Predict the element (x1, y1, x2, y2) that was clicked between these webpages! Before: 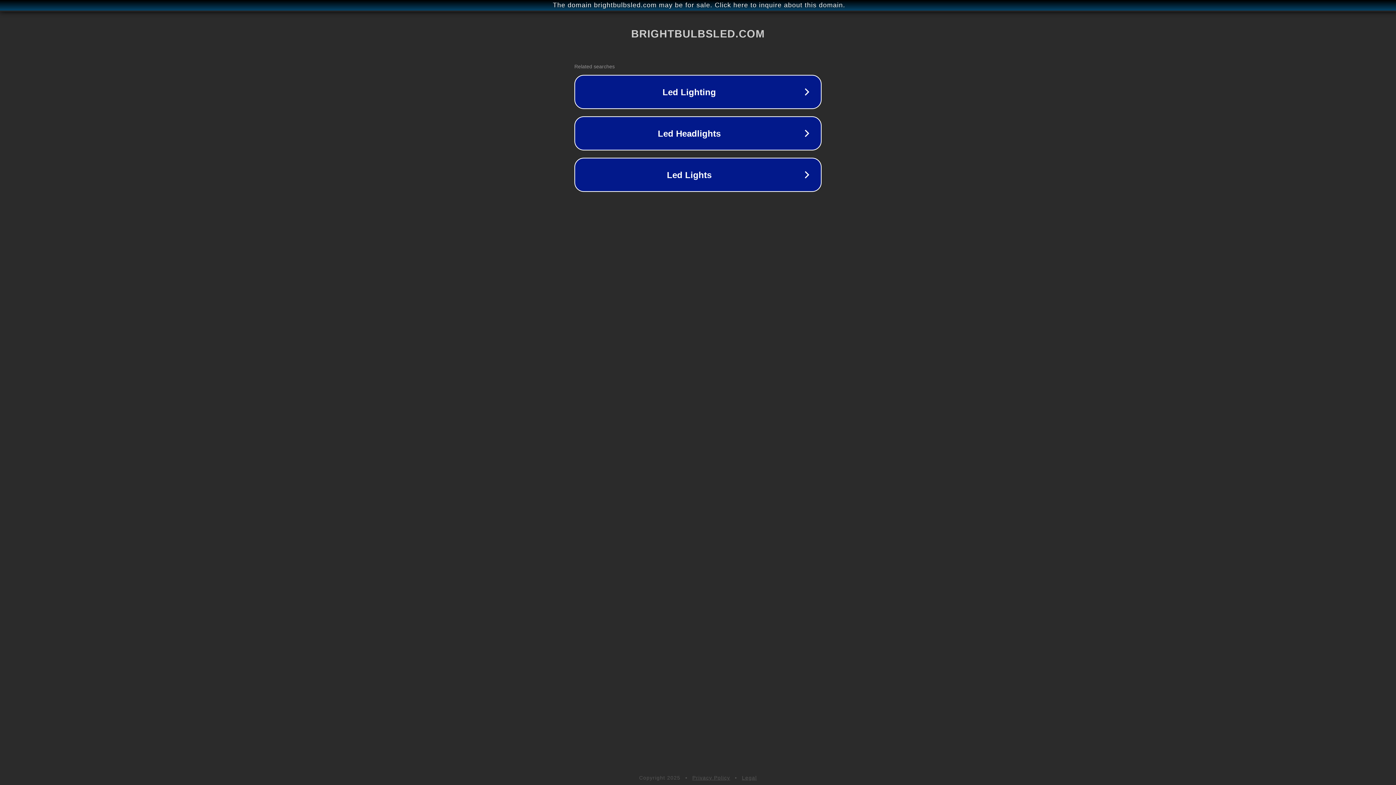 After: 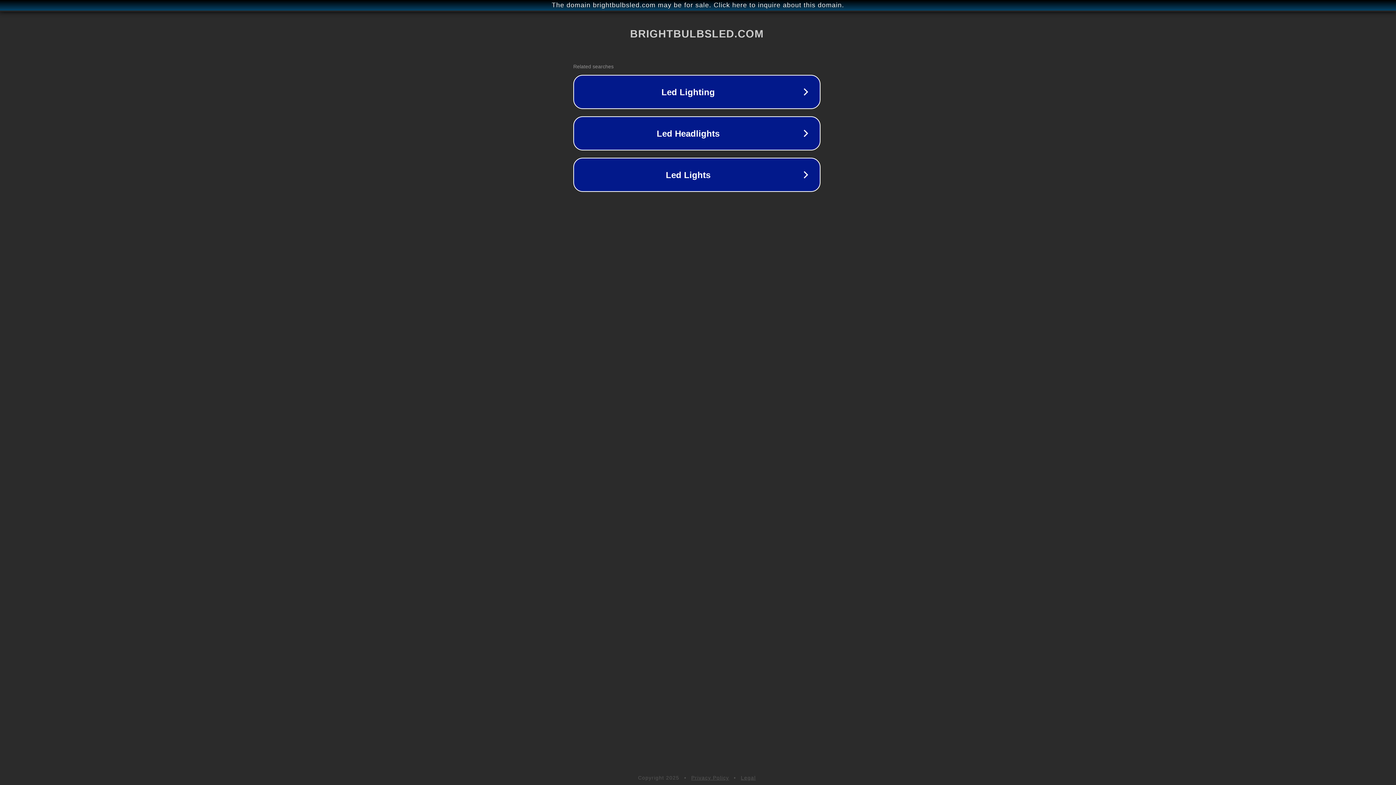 Action: bbox: (1, 1, 1397, 9) label: The domain brightbulbsled.com may be for sale. Click here to inquire about this domain.